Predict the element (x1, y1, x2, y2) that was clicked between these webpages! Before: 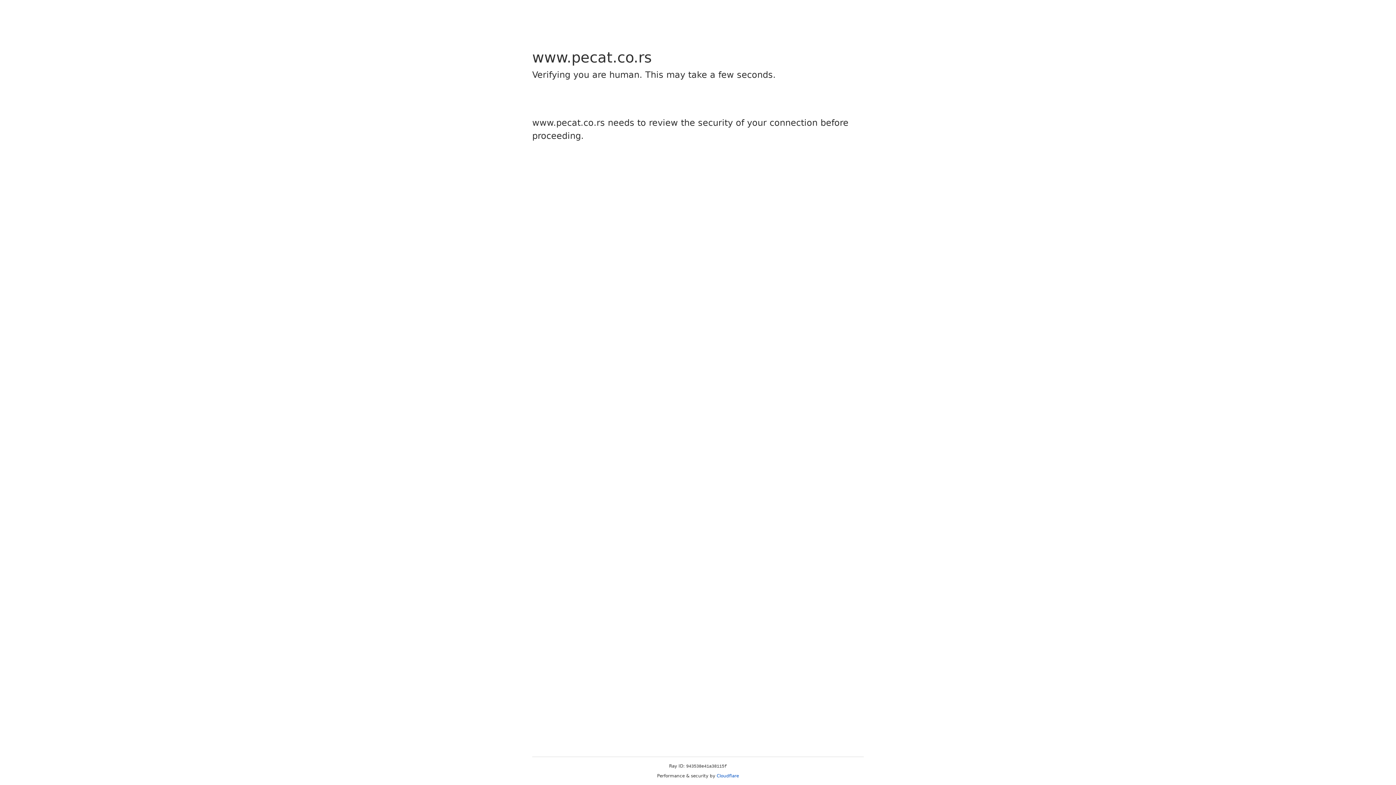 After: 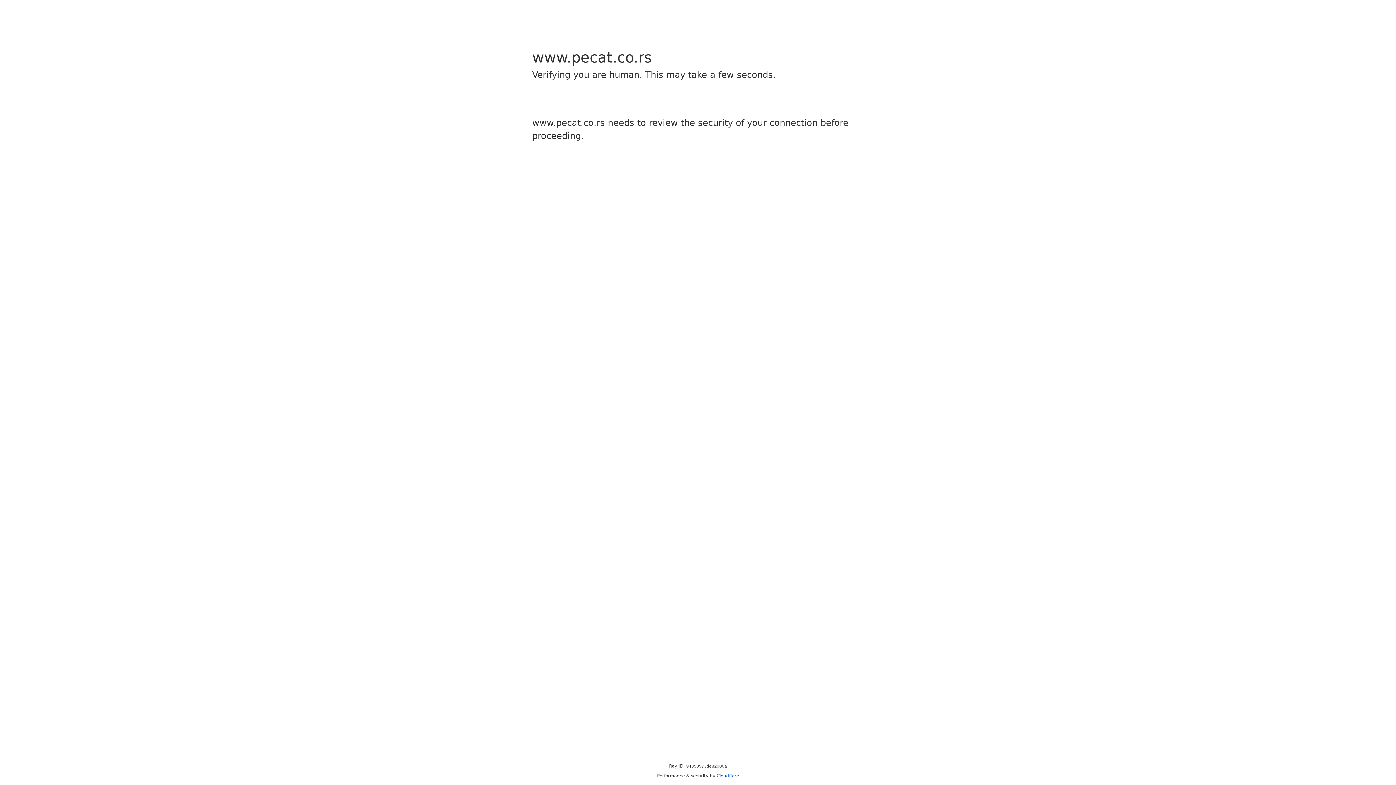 Action: bbox: (716, 773, 739, 778) label: Cloudflare